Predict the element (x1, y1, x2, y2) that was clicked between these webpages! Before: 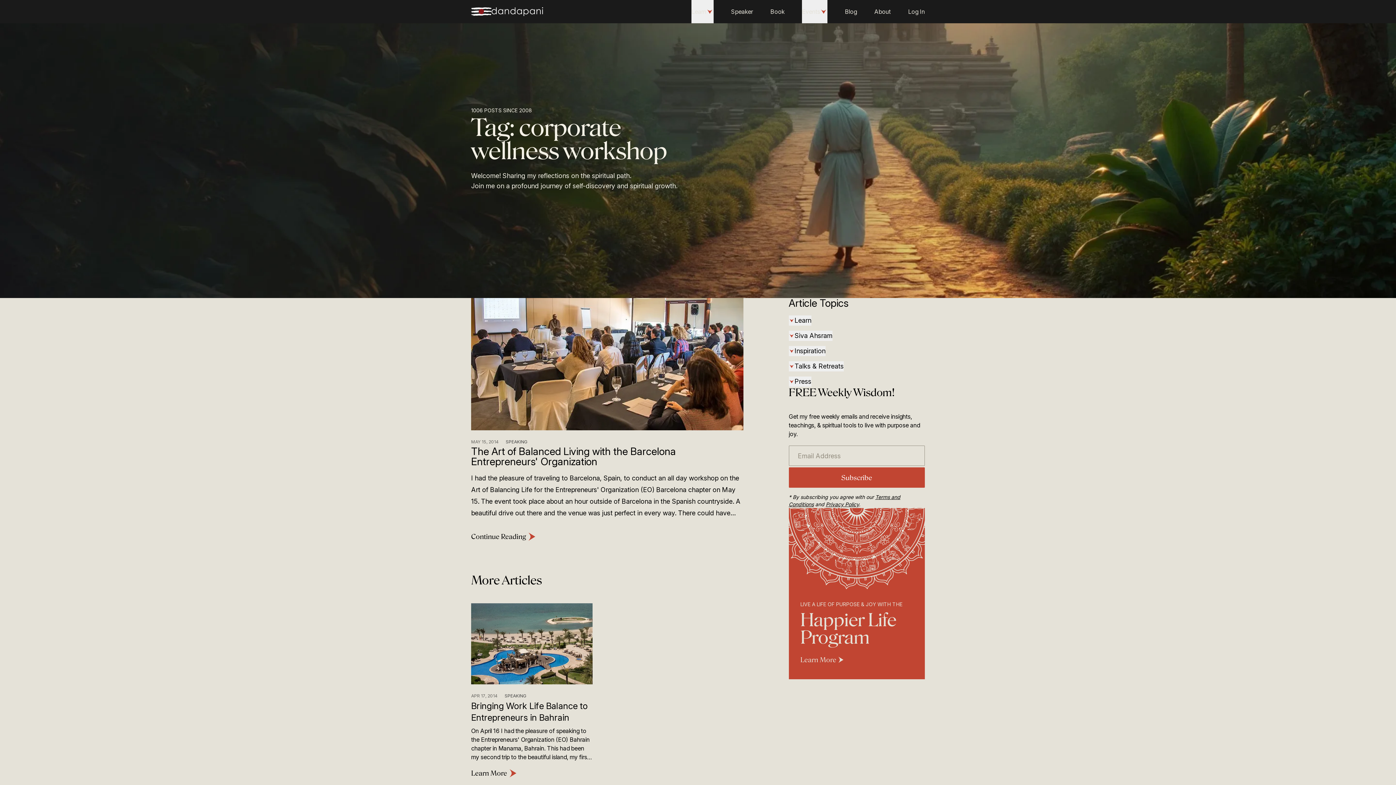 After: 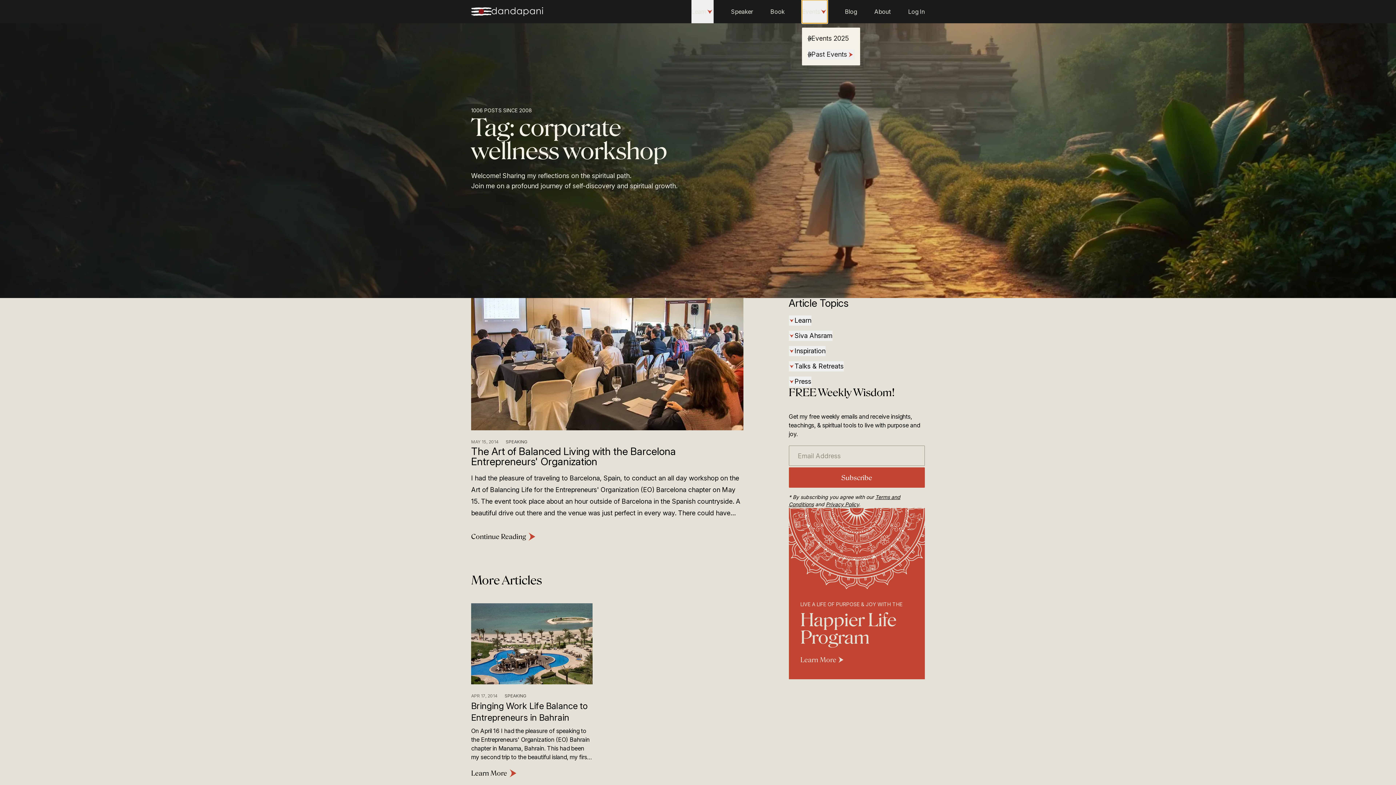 Action: bbox: (802, 0, 827, 23) label: Events